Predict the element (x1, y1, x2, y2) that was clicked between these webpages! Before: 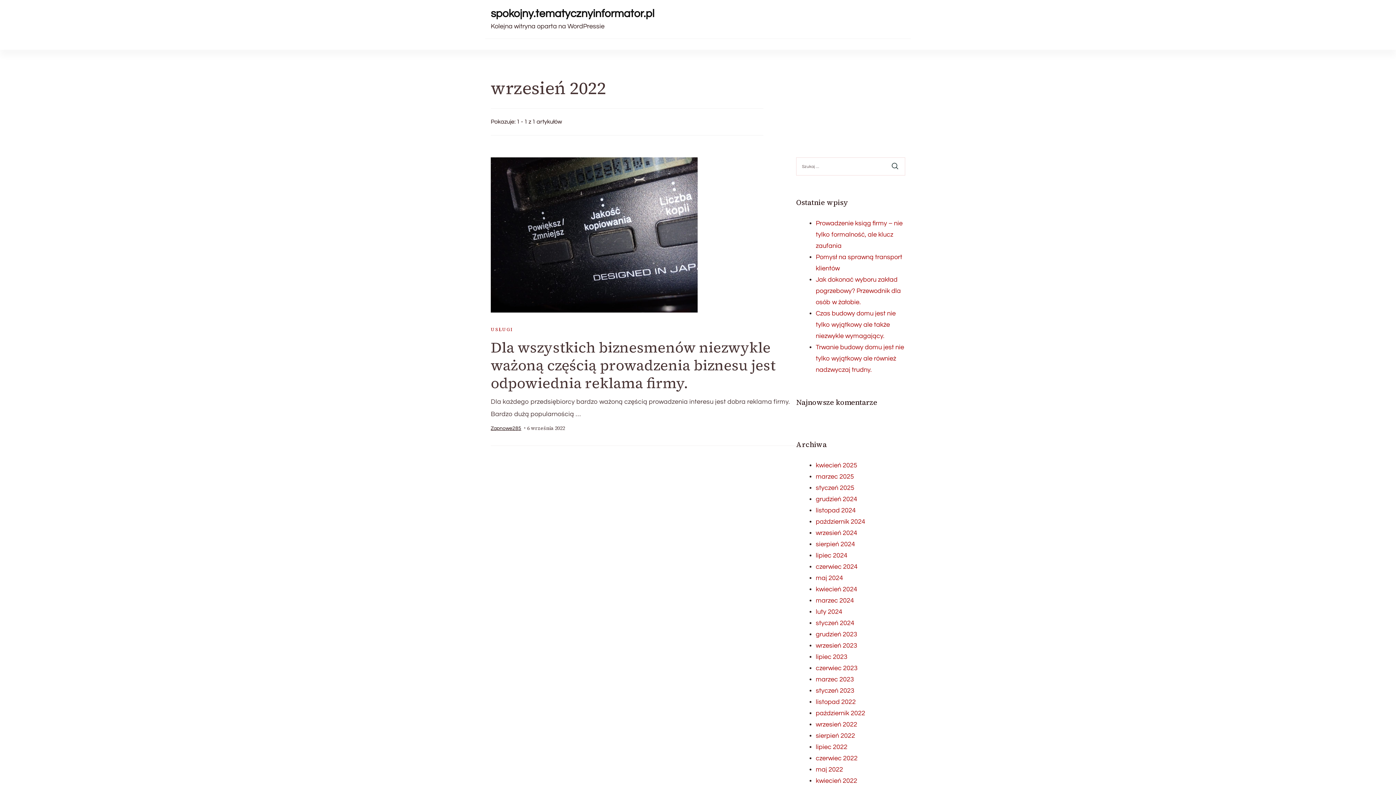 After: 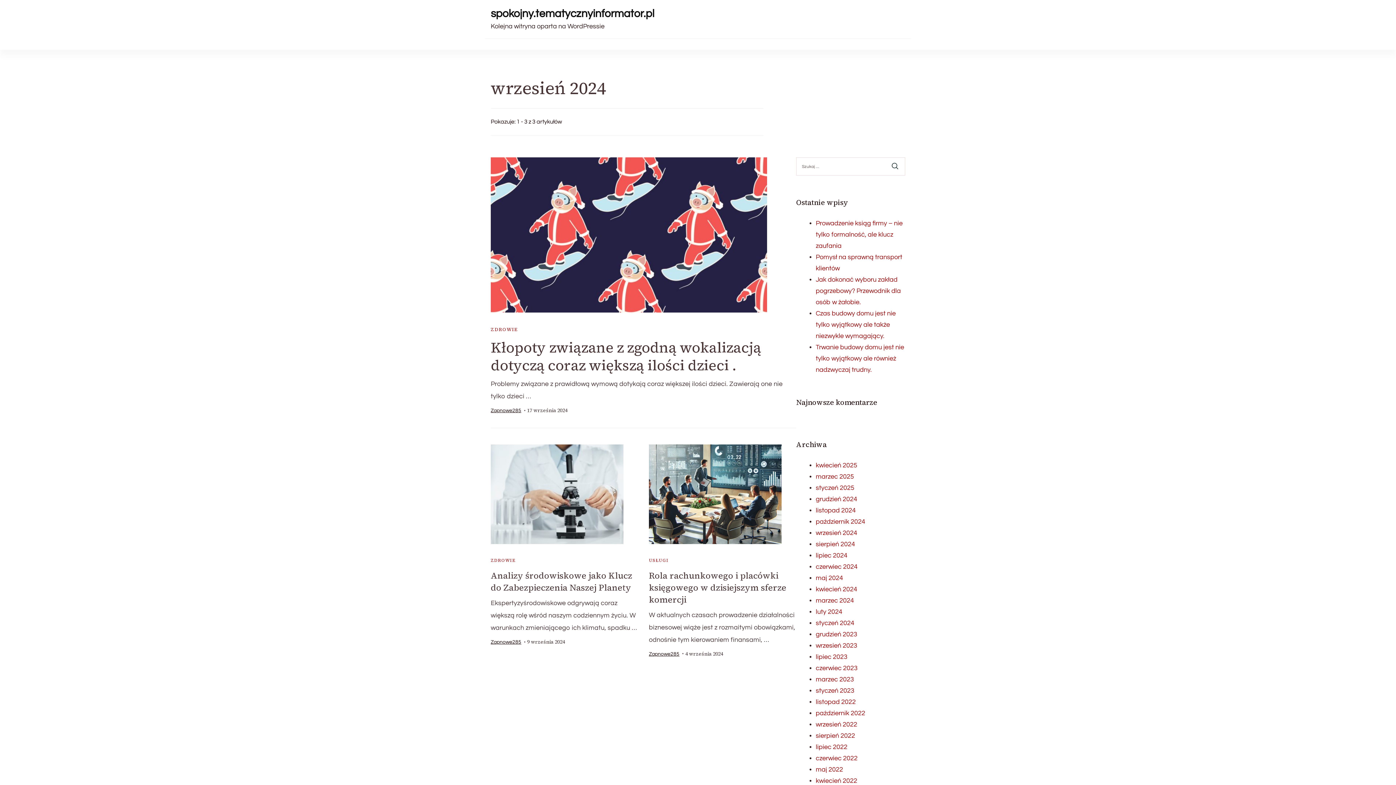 Action: bbox: (816, 529, 857, 536) label: wrzesień 2024